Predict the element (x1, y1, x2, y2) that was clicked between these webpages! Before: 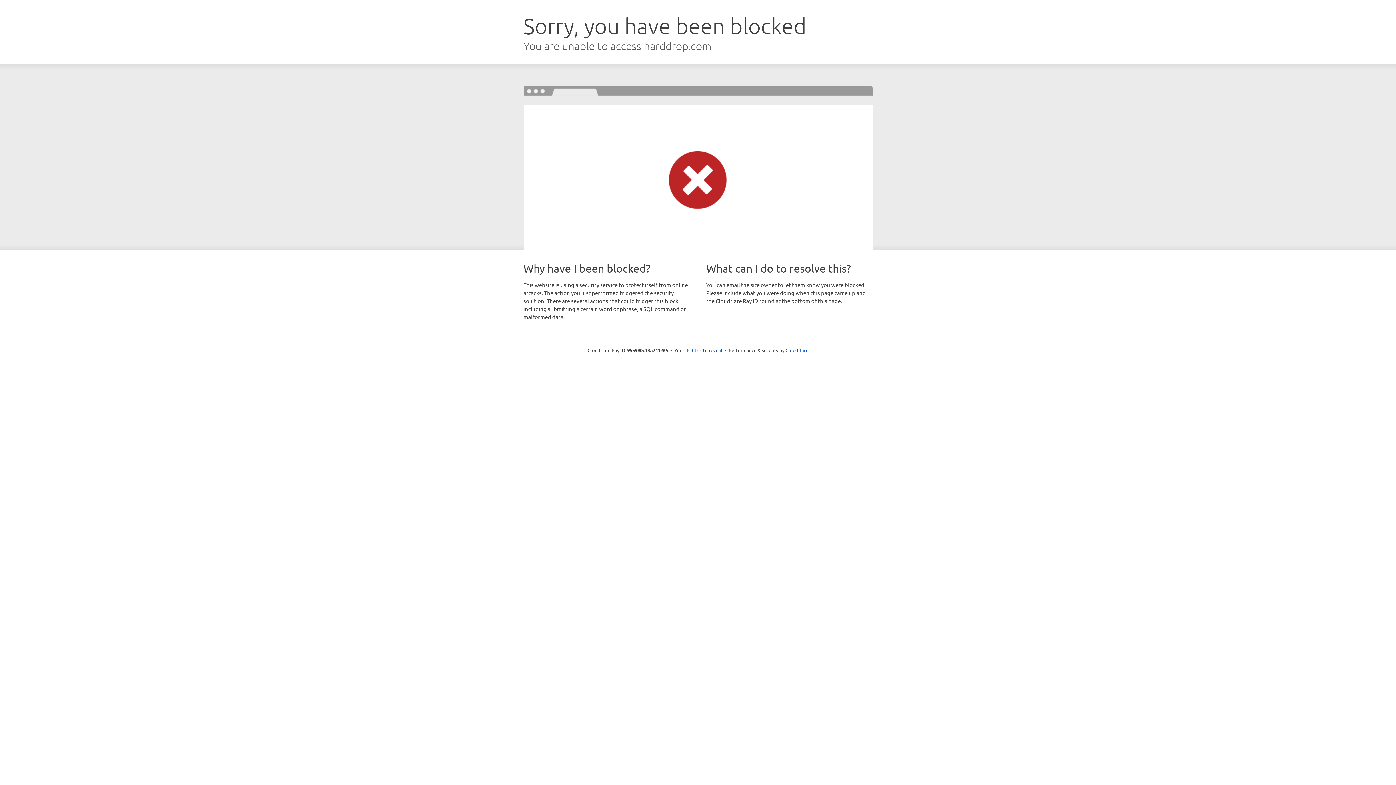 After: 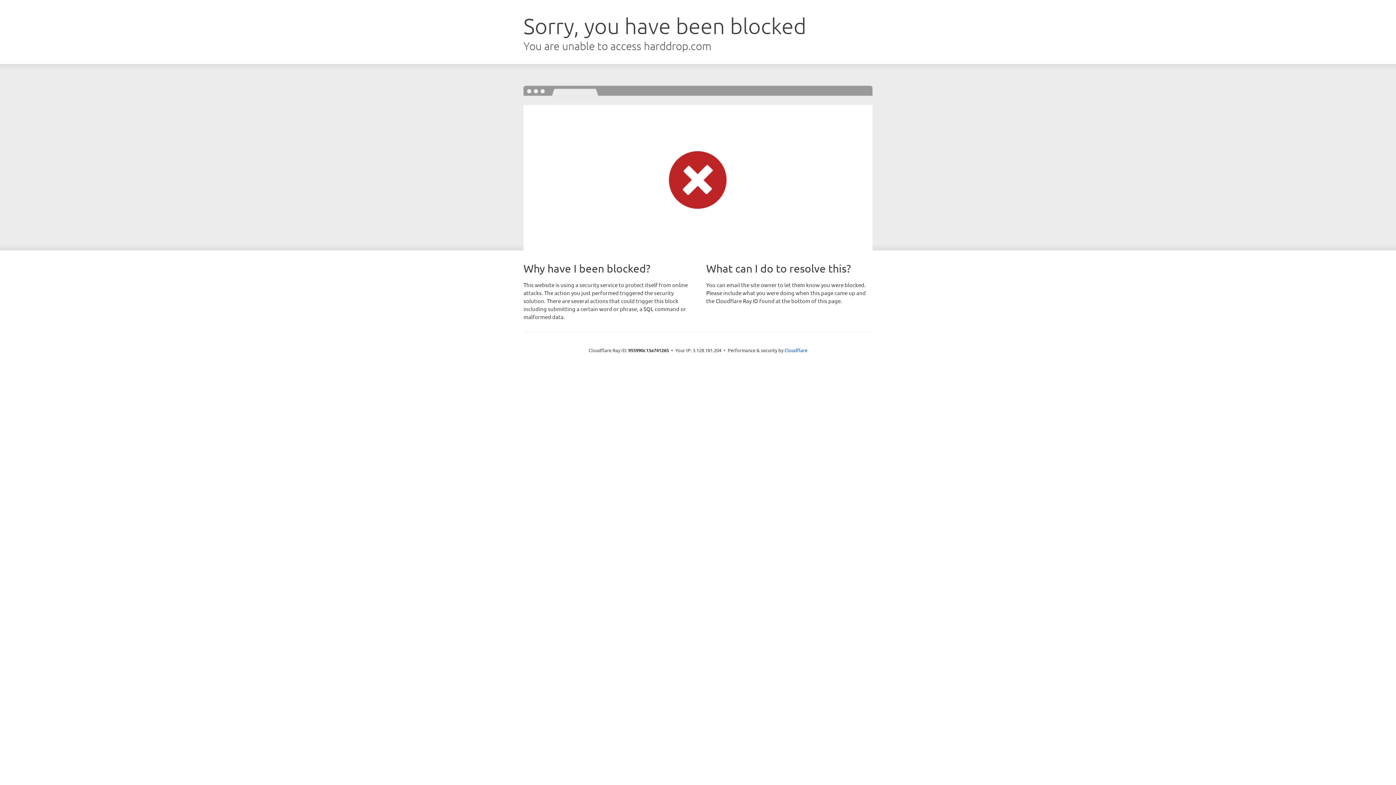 Action: label: Click to reveal bbox: (692, 346, 722, 353)